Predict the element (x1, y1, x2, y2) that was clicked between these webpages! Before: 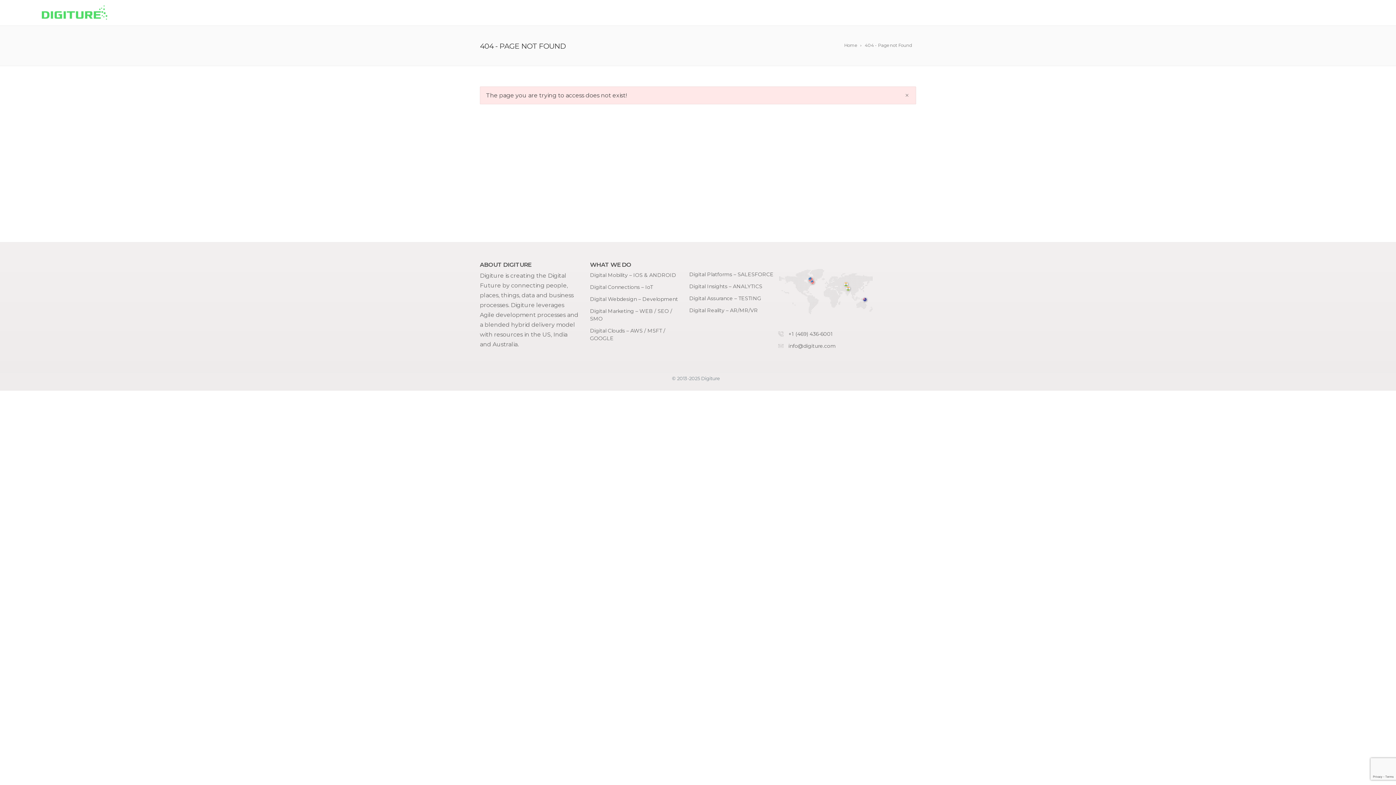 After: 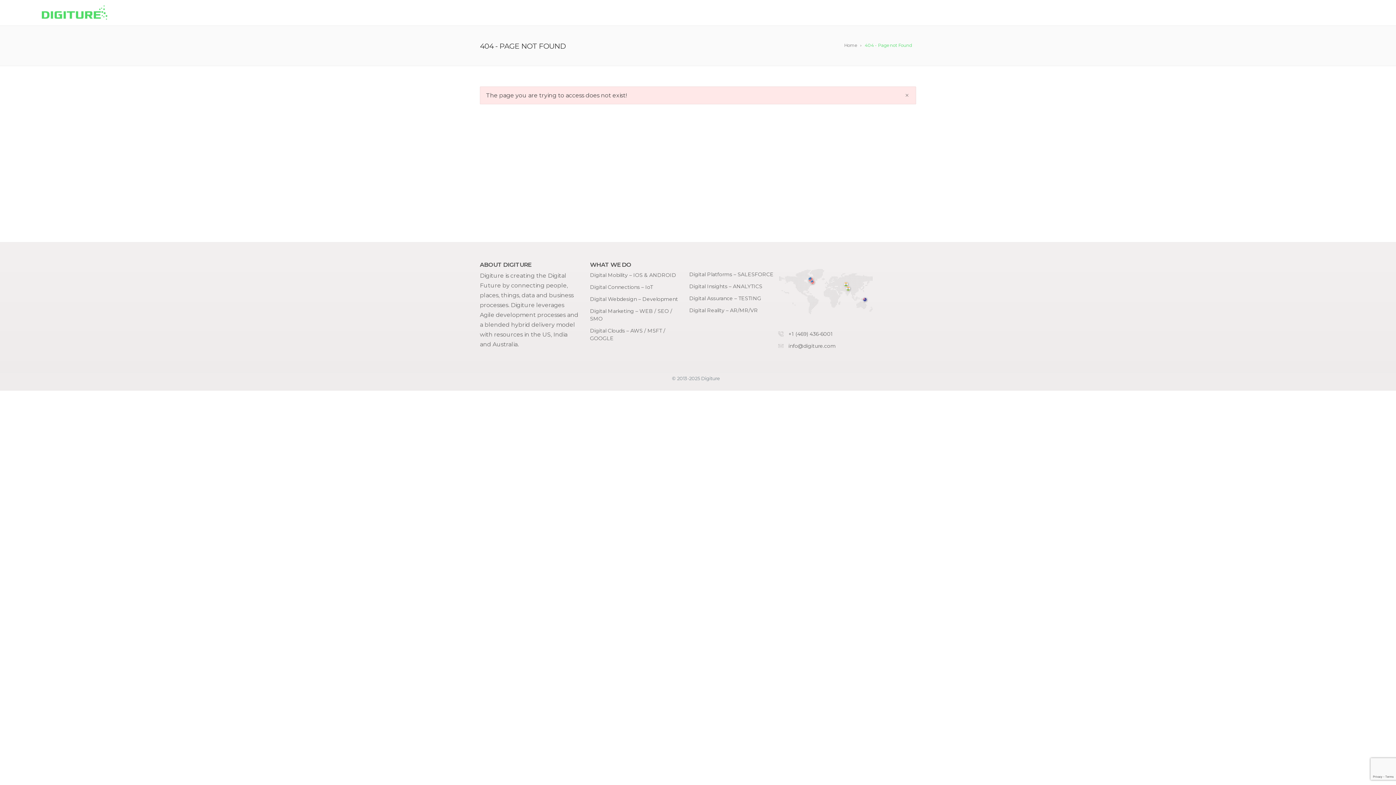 Action: label: 404 - Page not Found bbox: (865, 41, 914, 49)